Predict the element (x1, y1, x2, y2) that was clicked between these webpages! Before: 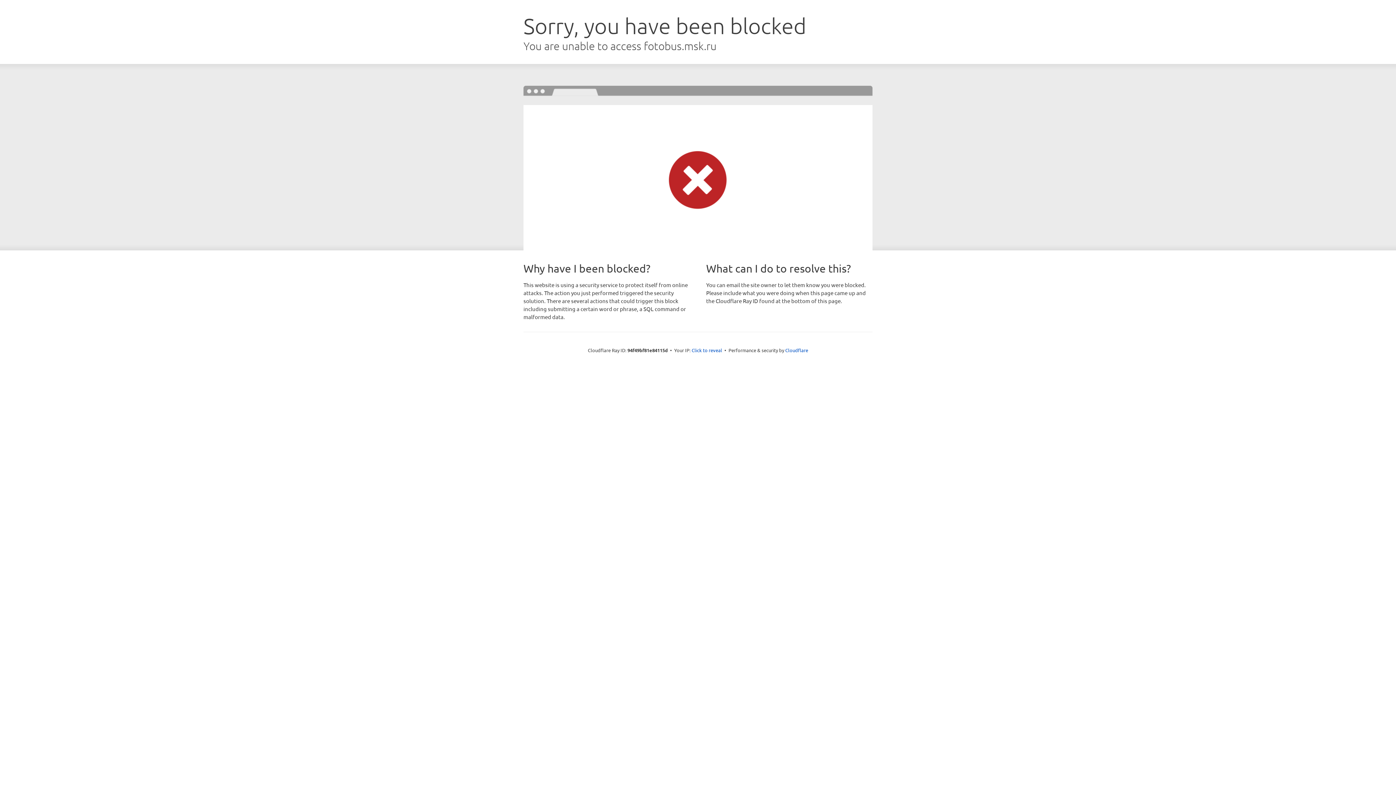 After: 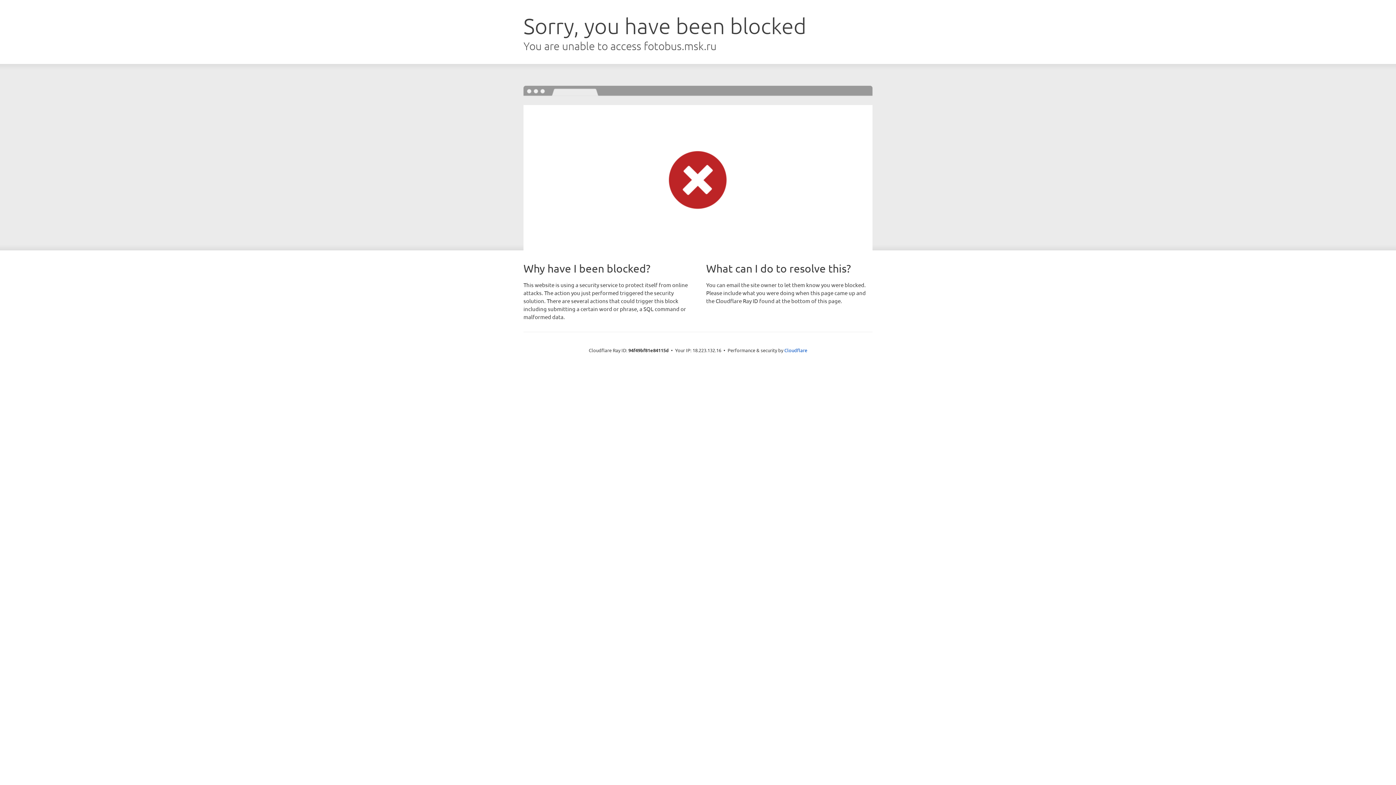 Action: bbox: (691, 346, 722, 353) label: Click to reveal